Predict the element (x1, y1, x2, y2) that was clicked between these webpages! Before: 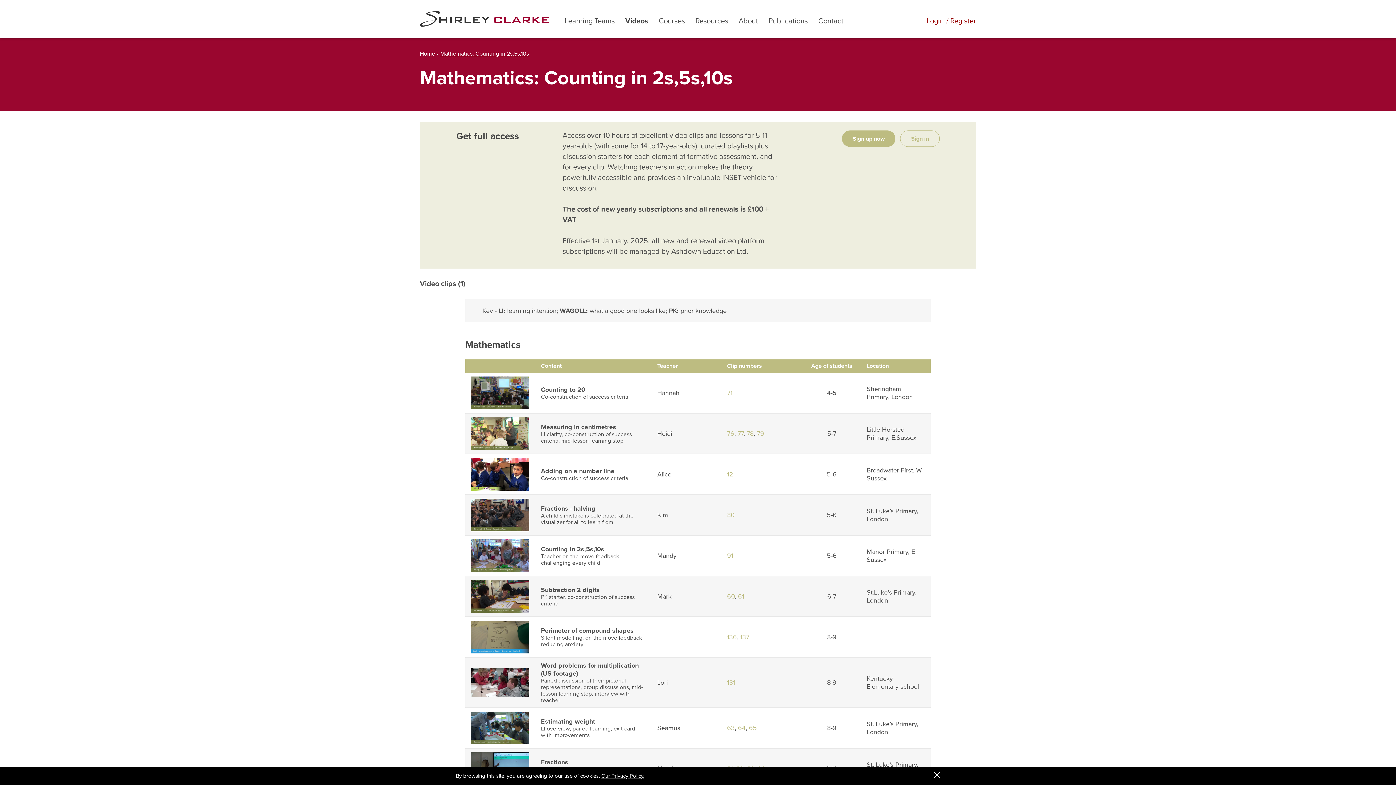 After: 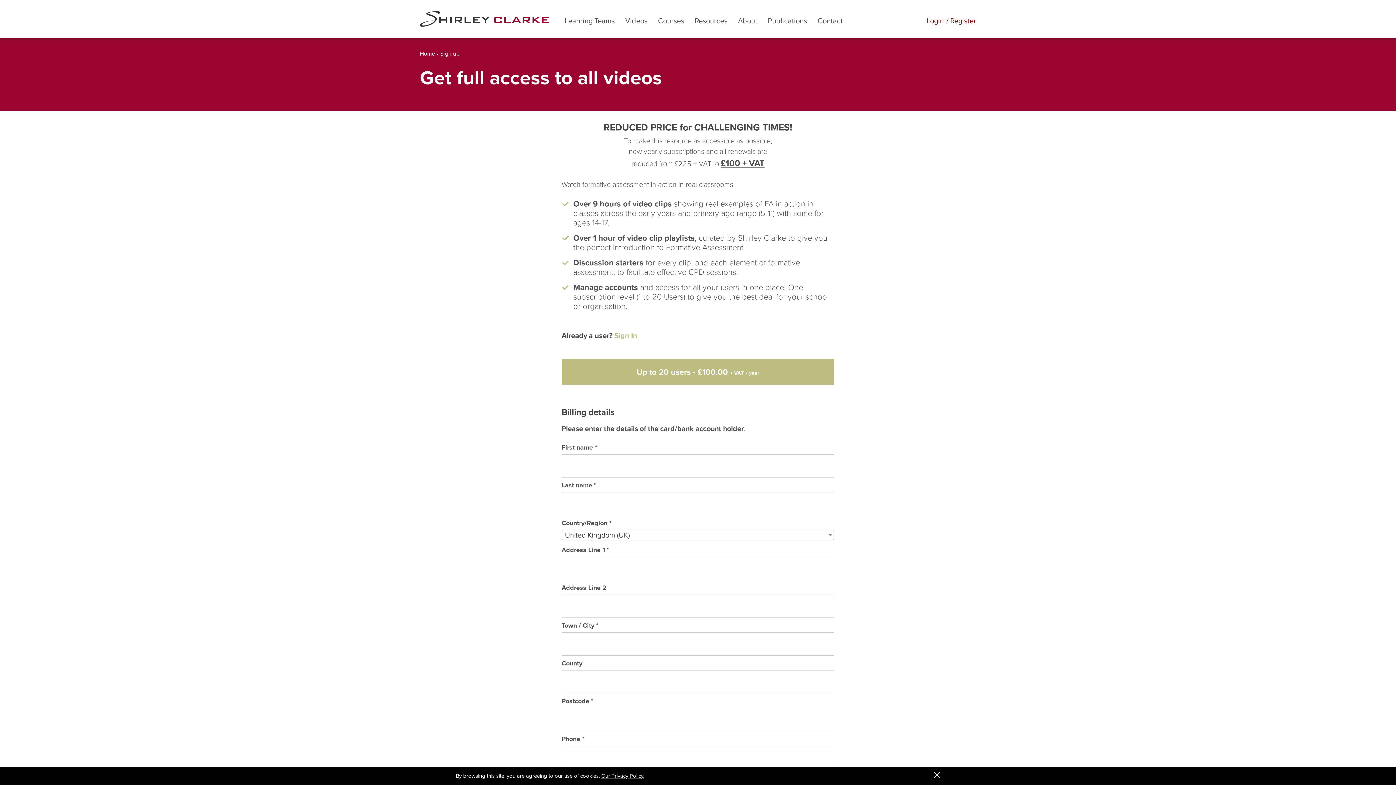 Action: bbox: (842, 130, 895, 146) label: Sign up now